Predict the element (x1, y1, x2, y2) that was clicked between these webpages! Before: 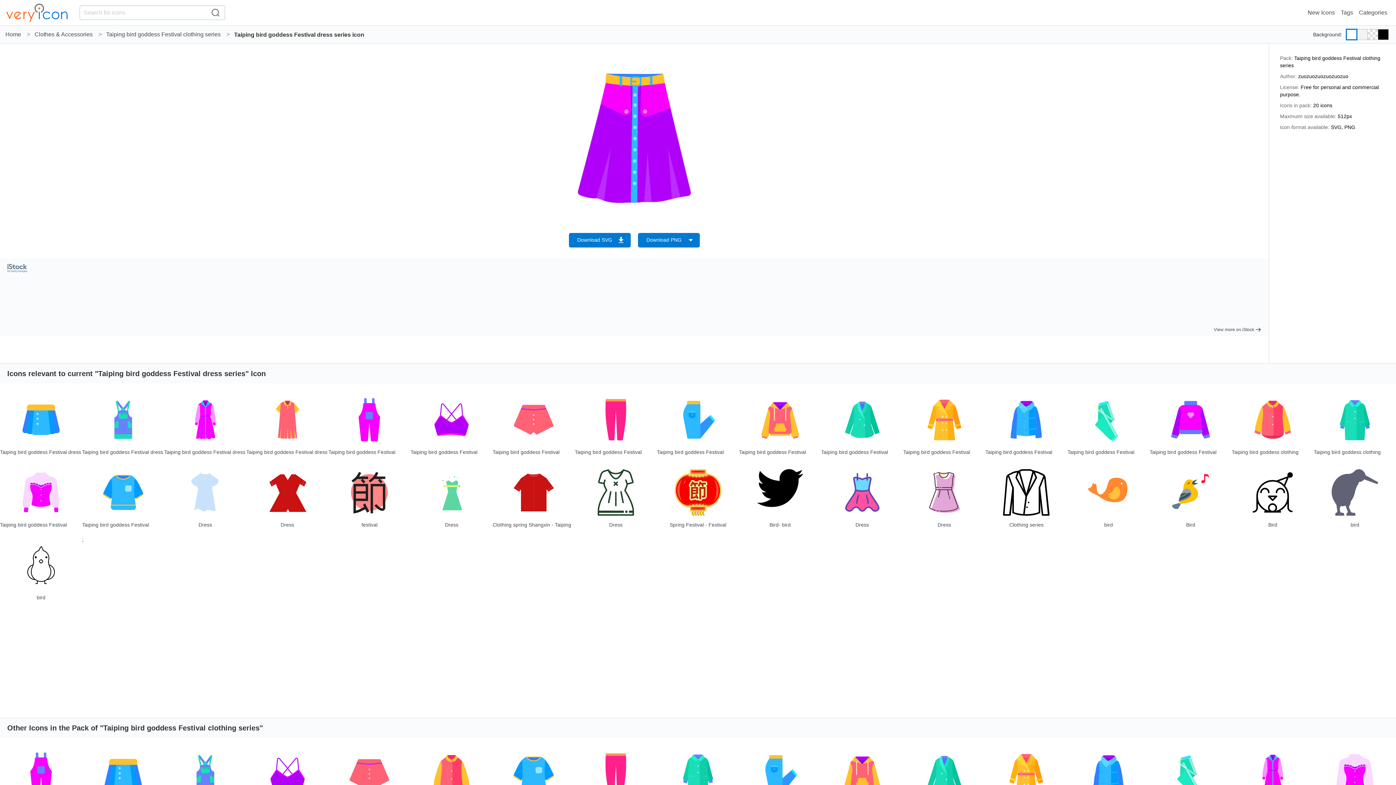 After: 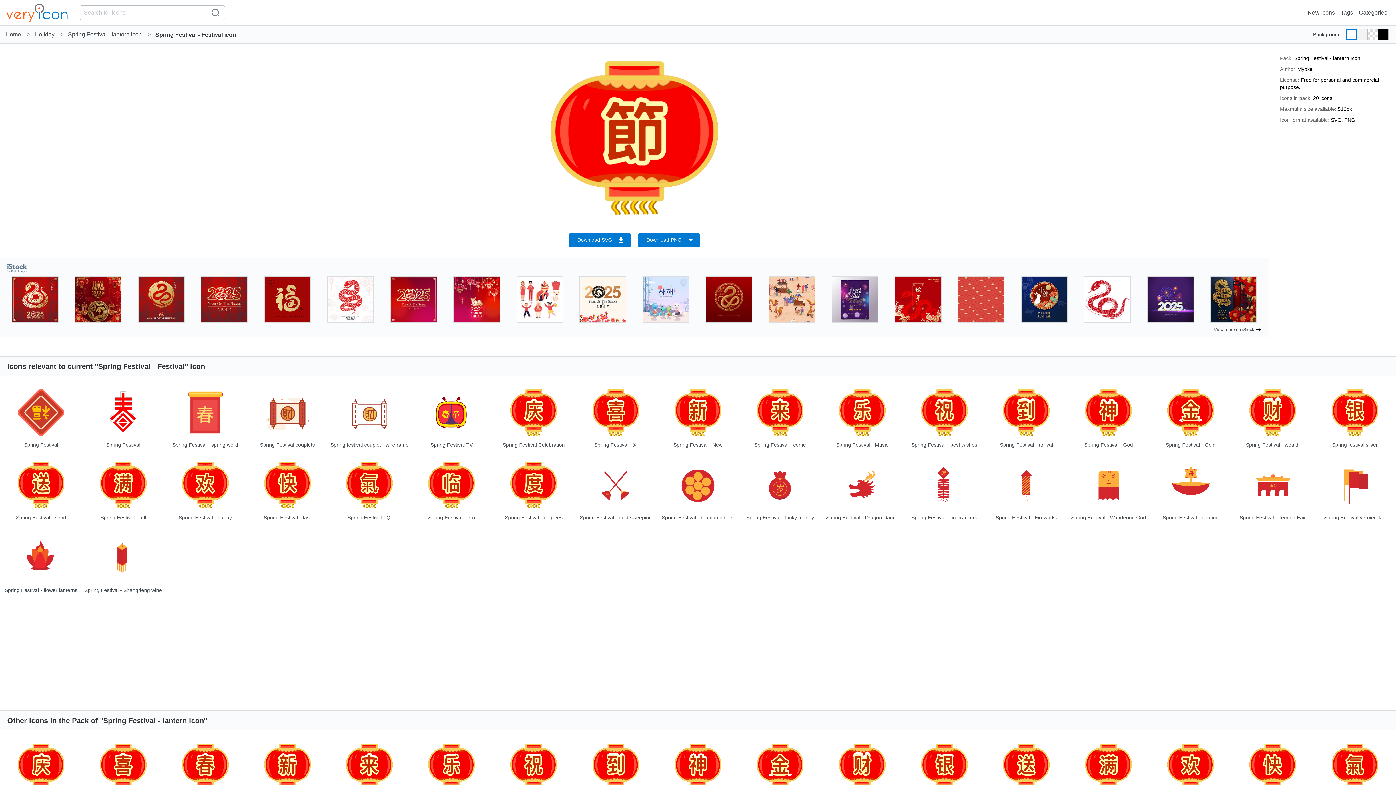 Action: bbox: (674, 469, 721, 516)